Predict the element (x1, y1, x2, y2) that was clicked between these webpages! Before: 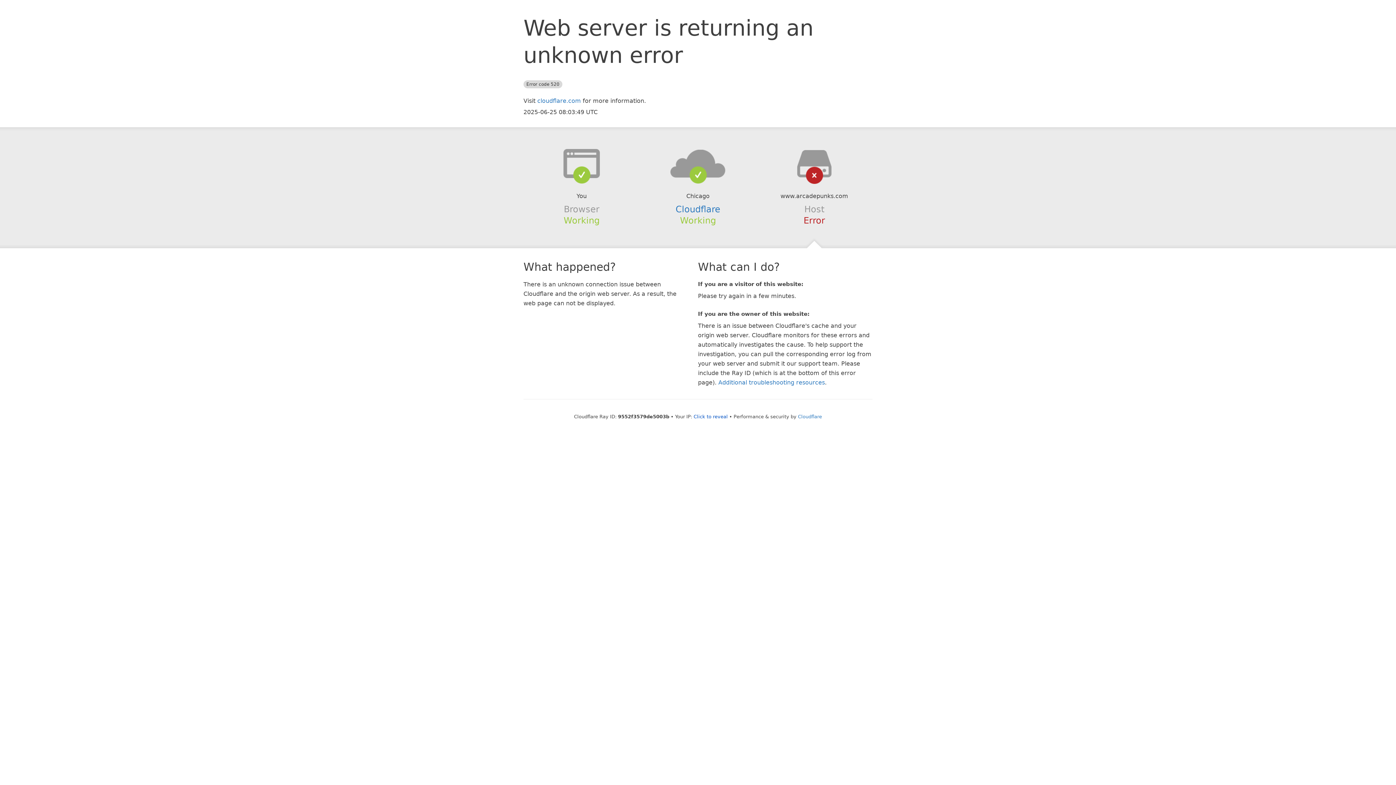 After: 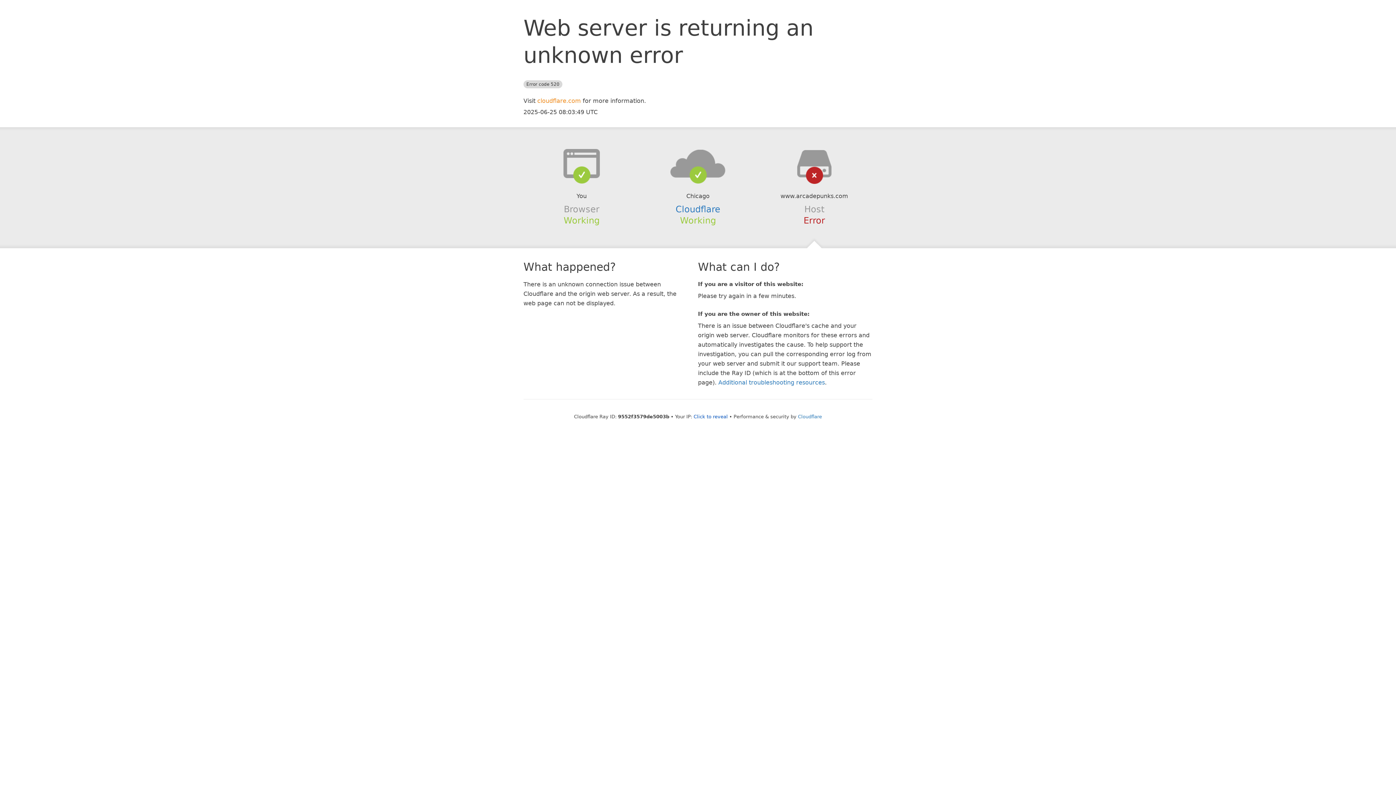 Action: label: cloudflare.com bbox: (537, 97, 581, 104)